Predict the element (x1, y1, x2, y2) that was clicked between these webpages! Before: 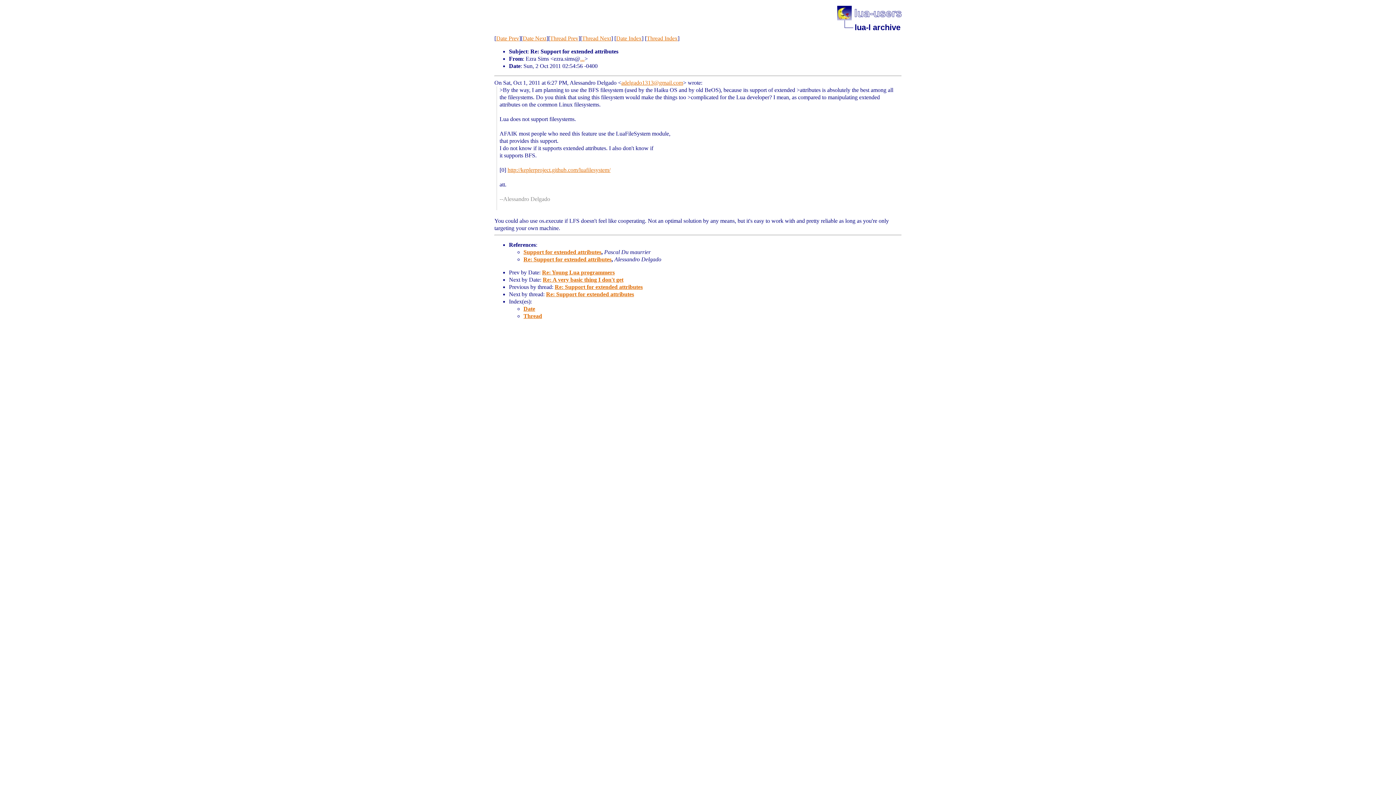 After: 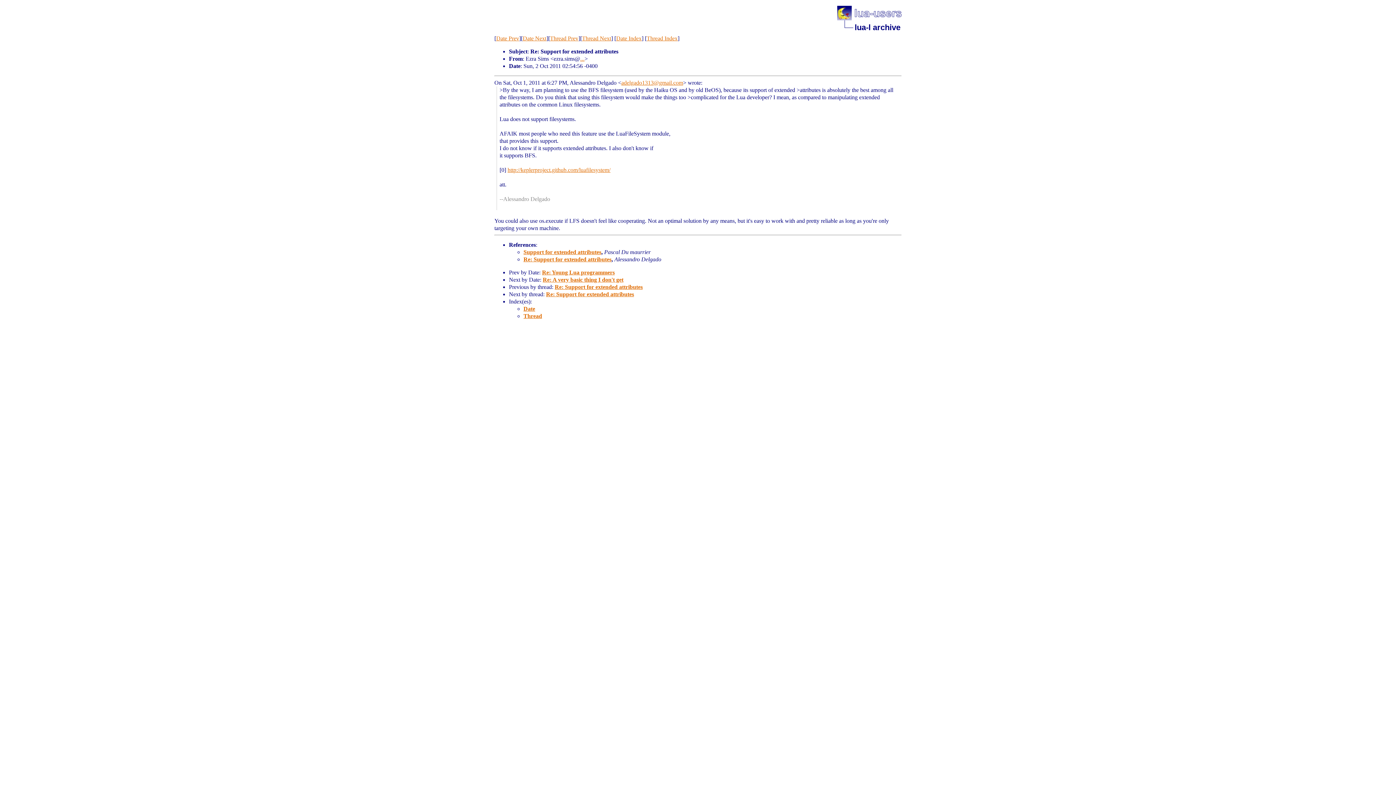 Action: label: http://keplerproject.github.com/luafilesystem/ bbox: (507, 166, 610, 173)